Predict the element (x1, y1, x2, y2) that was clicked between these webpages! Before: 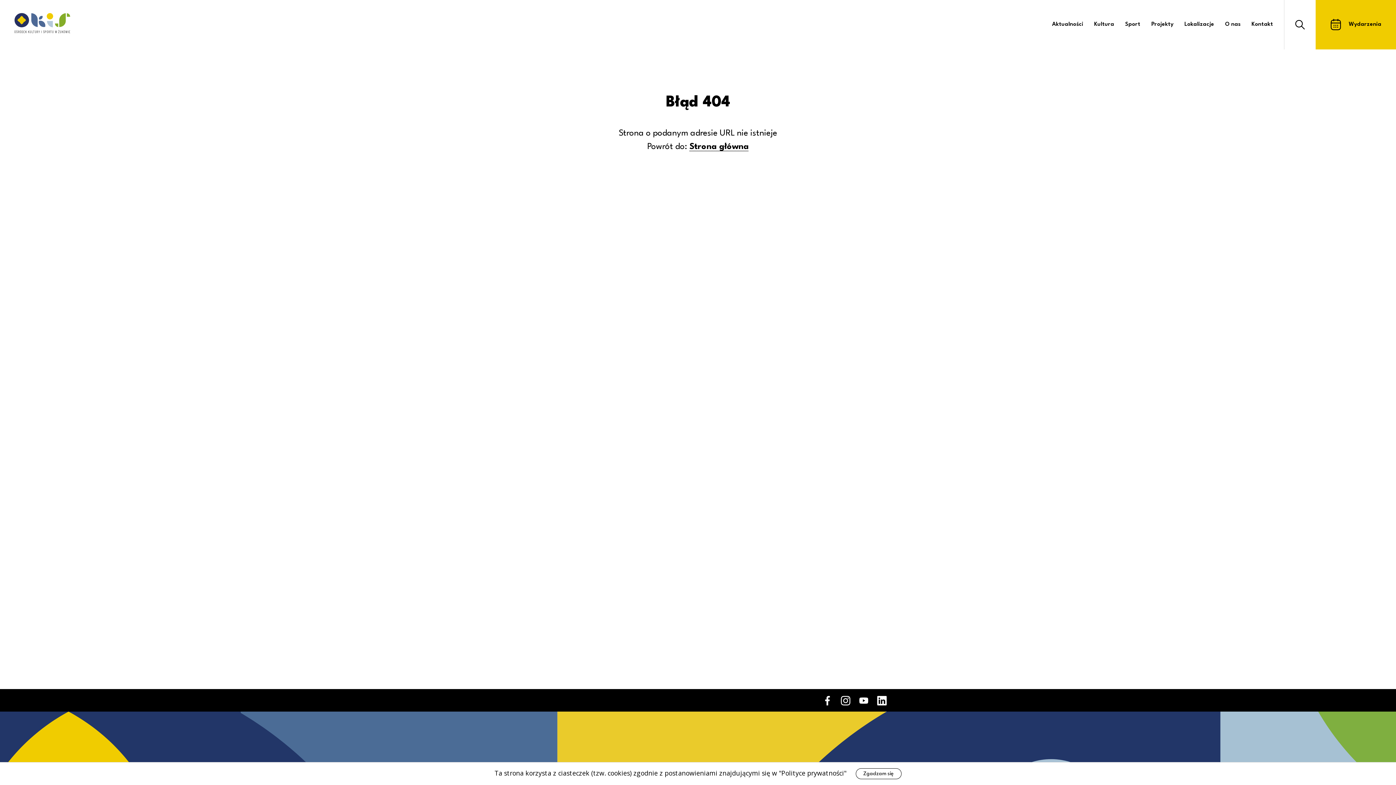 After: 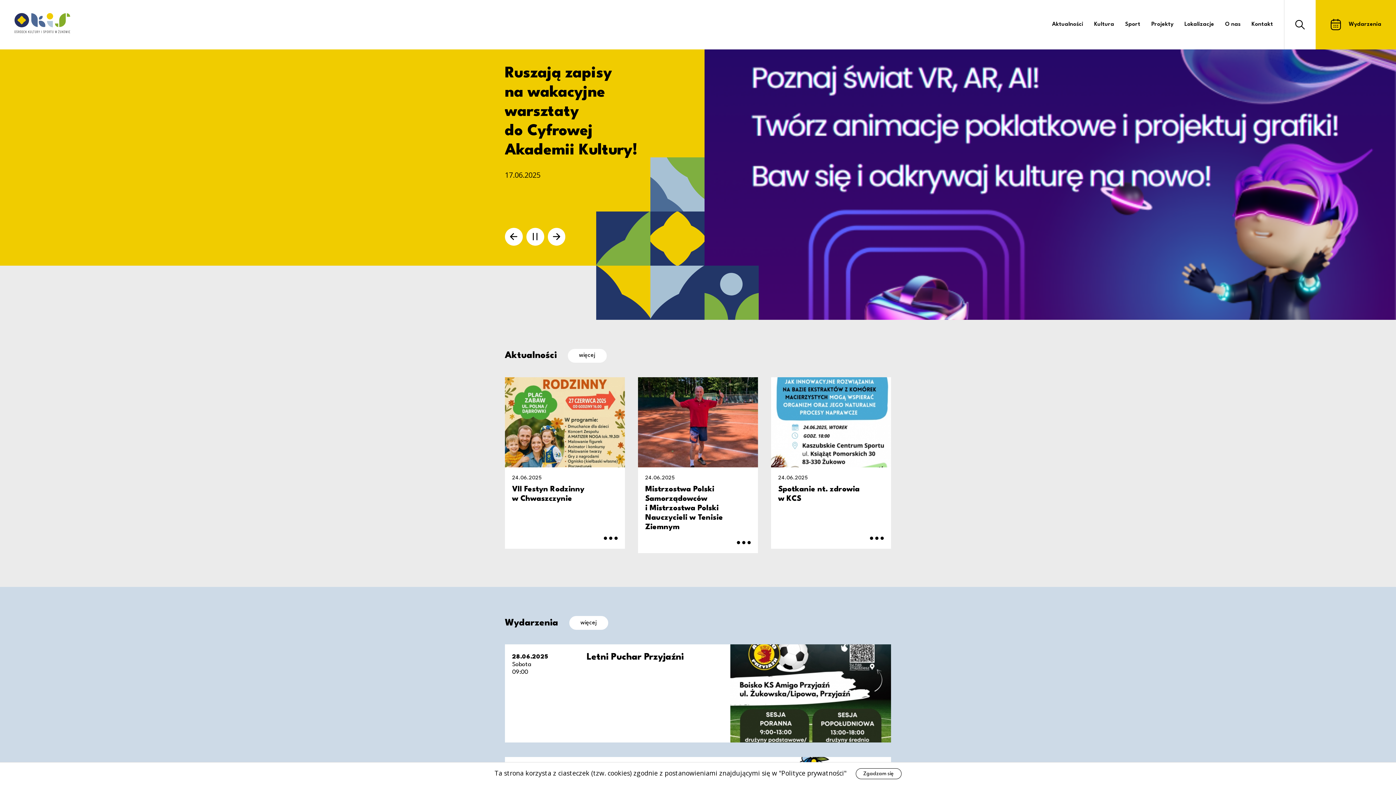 Action: label: Strona główna bbox: (689, 142, 748, 151)